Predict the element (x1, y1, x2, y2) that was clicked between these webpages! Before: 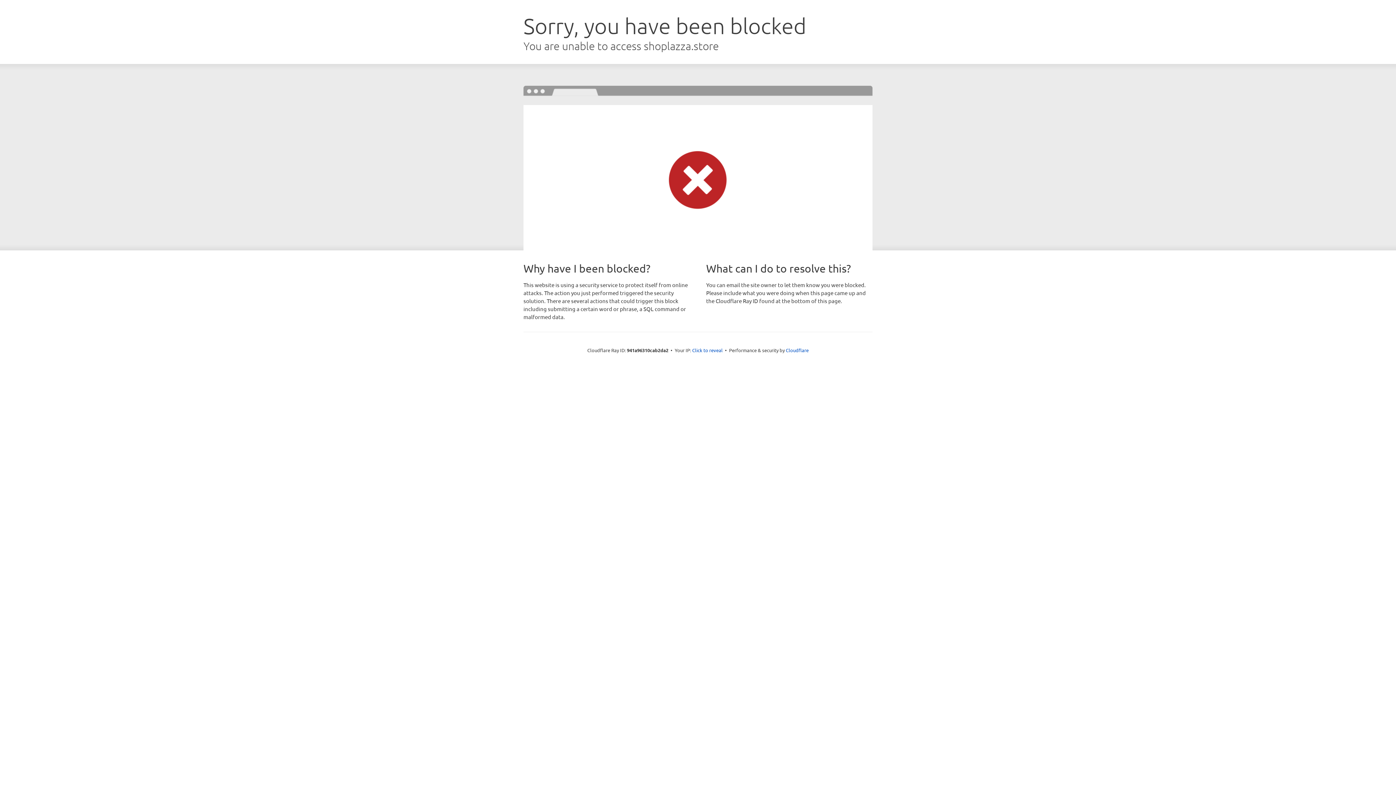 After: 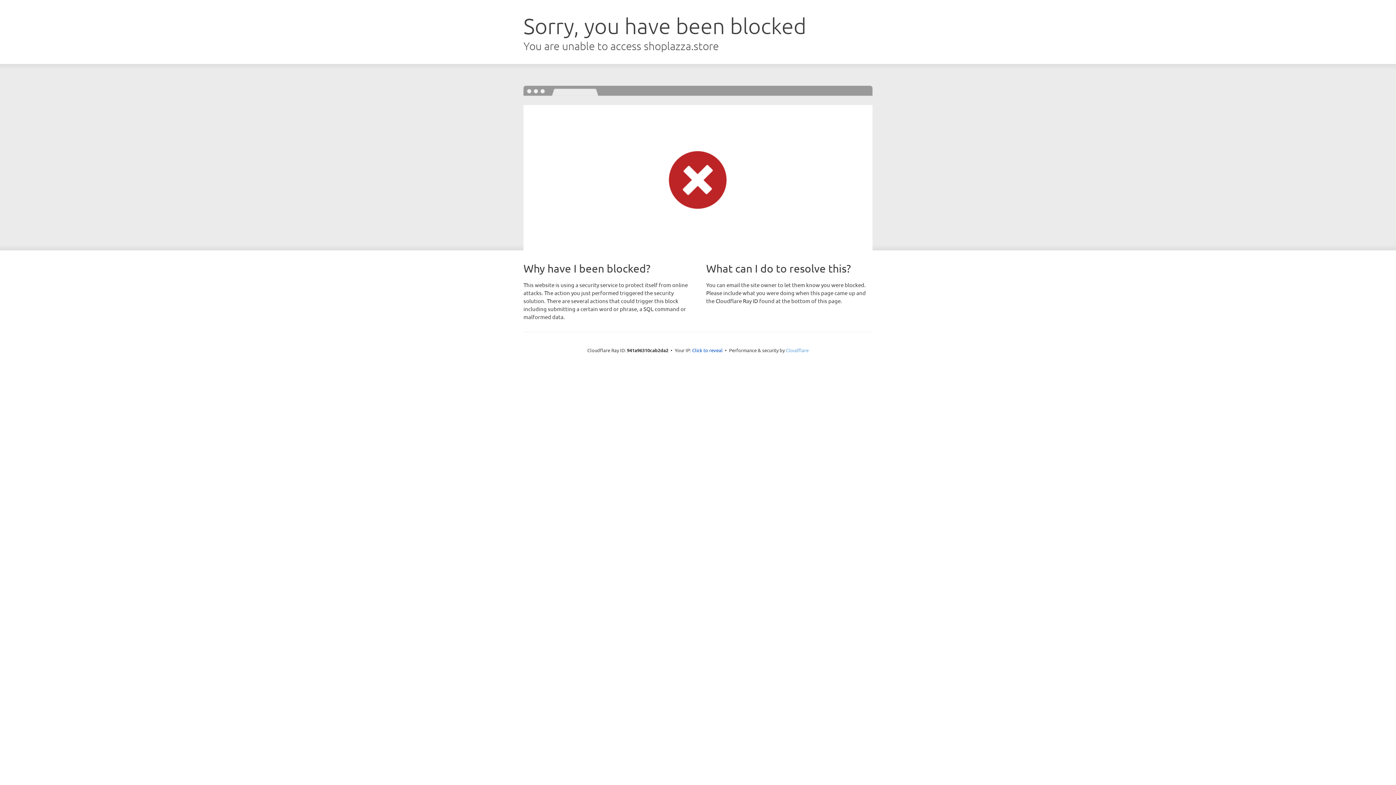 Action: label: Cloudflare bbox: (786, 347, 808, 353)